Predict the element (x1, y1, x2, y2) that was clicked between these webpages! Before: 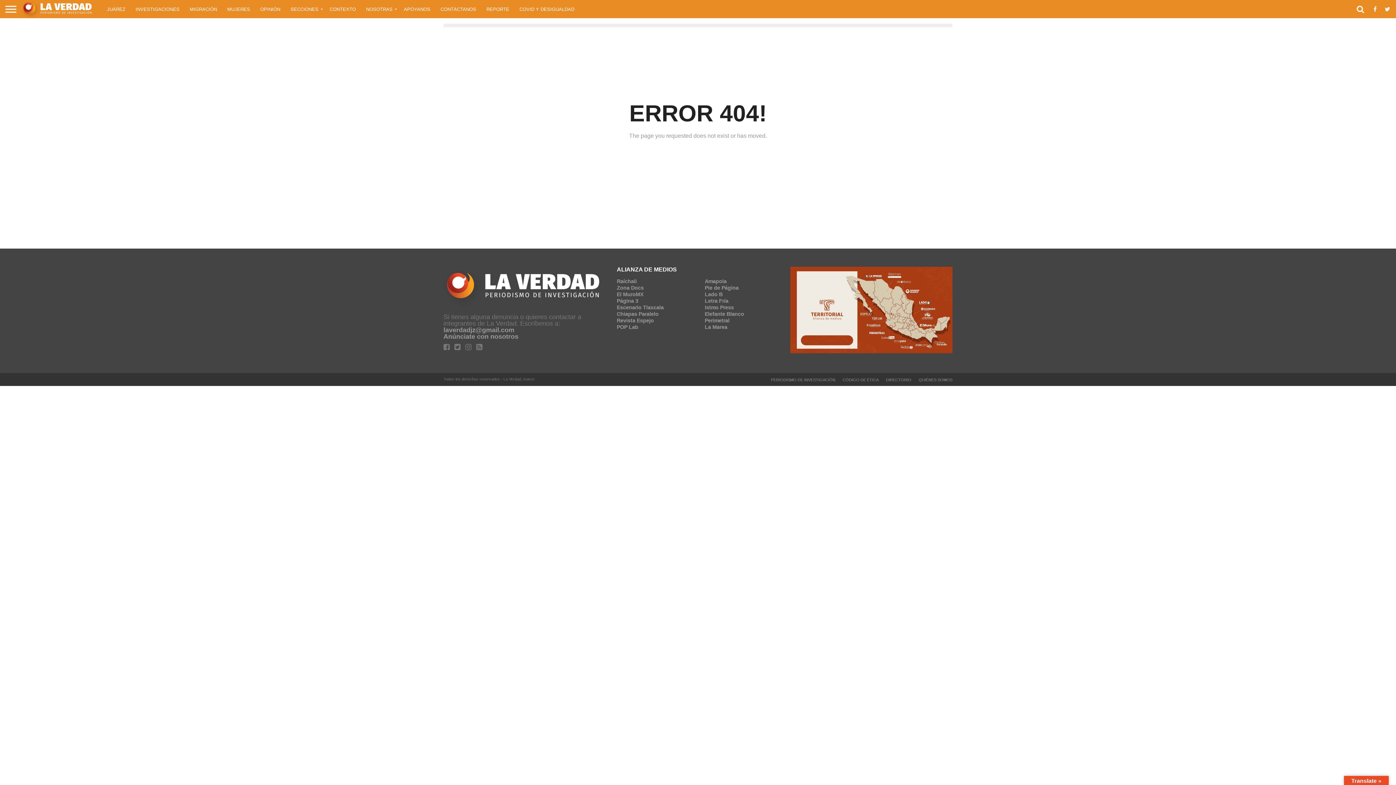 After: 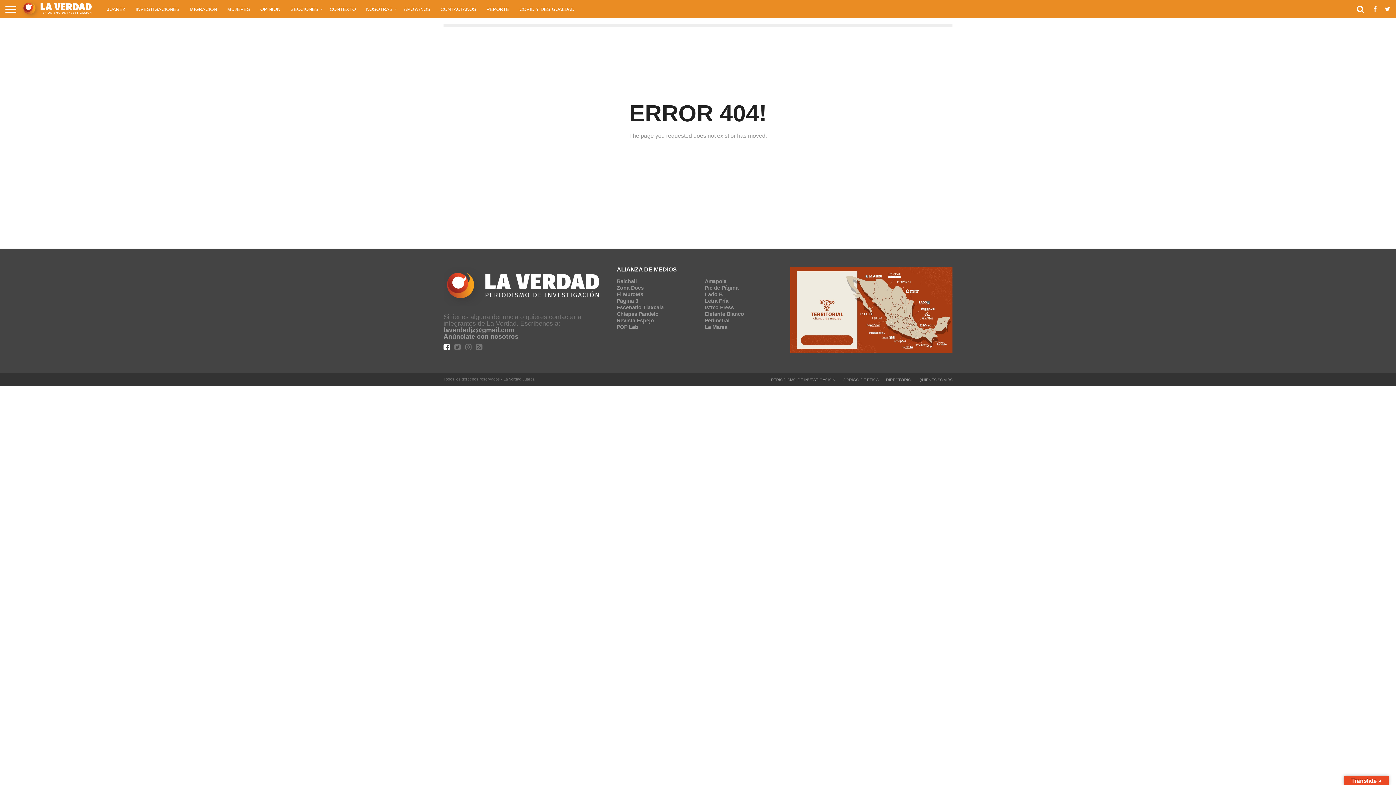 Action: bbox: (443, 345, 449, 351)